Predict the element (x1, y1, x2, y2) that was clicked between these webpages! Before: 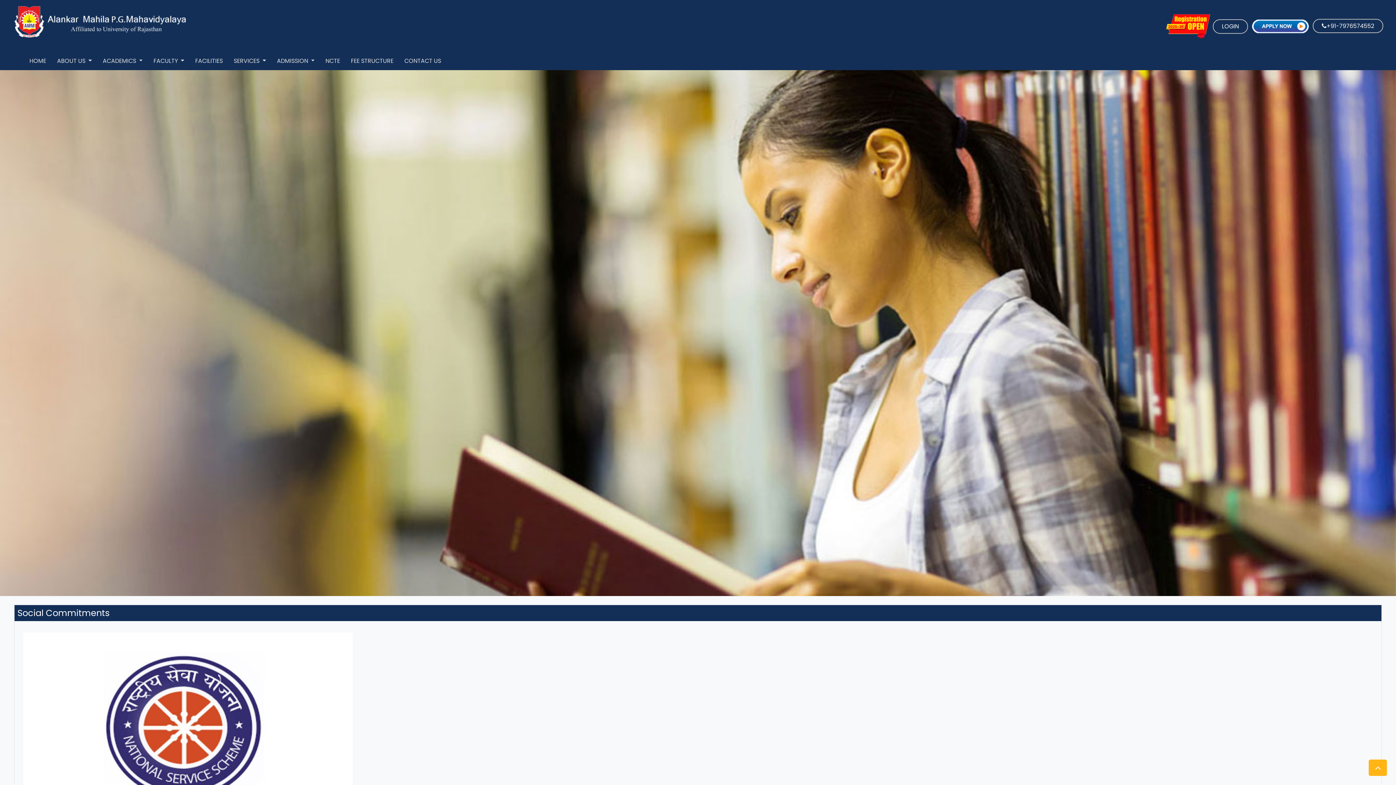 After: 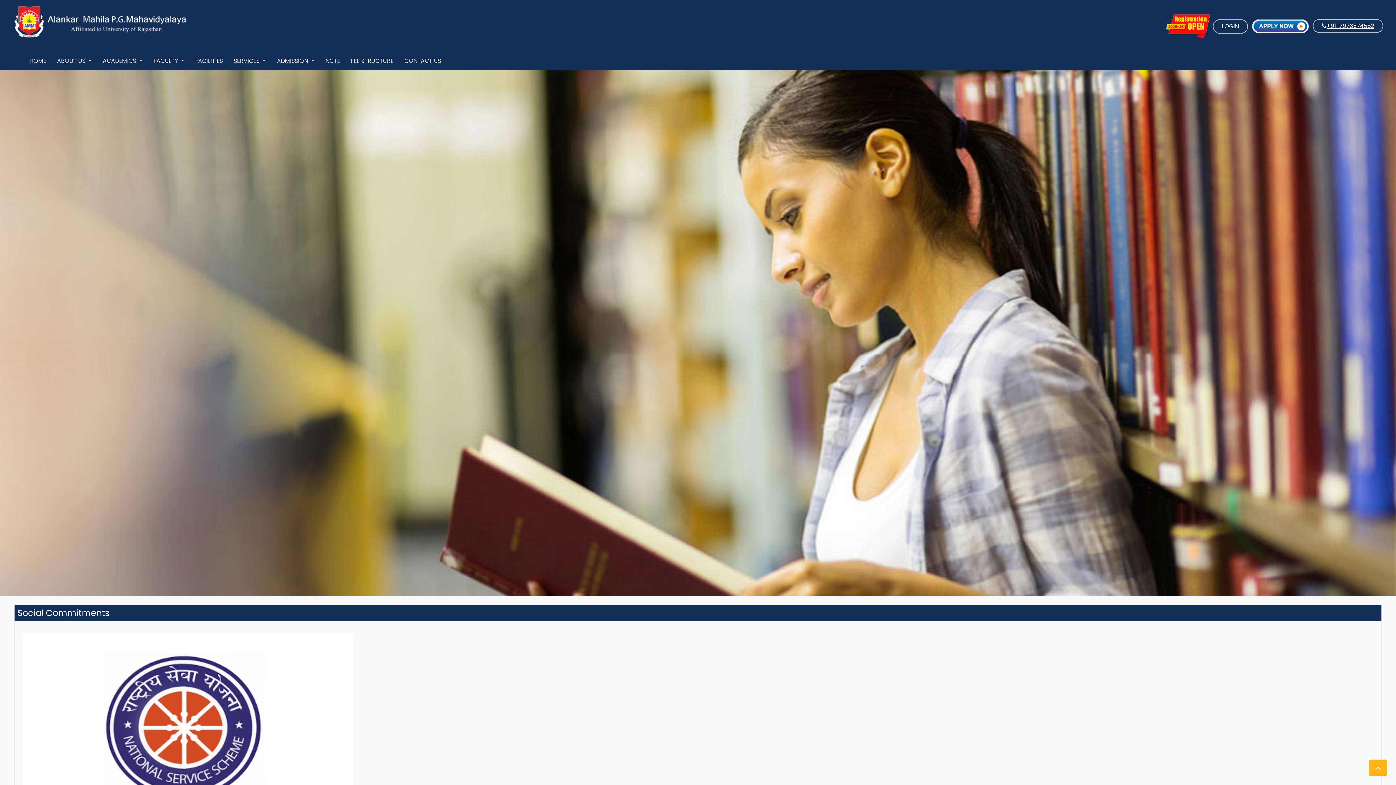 Action: bbox: (1313, 18, 1383, 33) label: +91-7976574552